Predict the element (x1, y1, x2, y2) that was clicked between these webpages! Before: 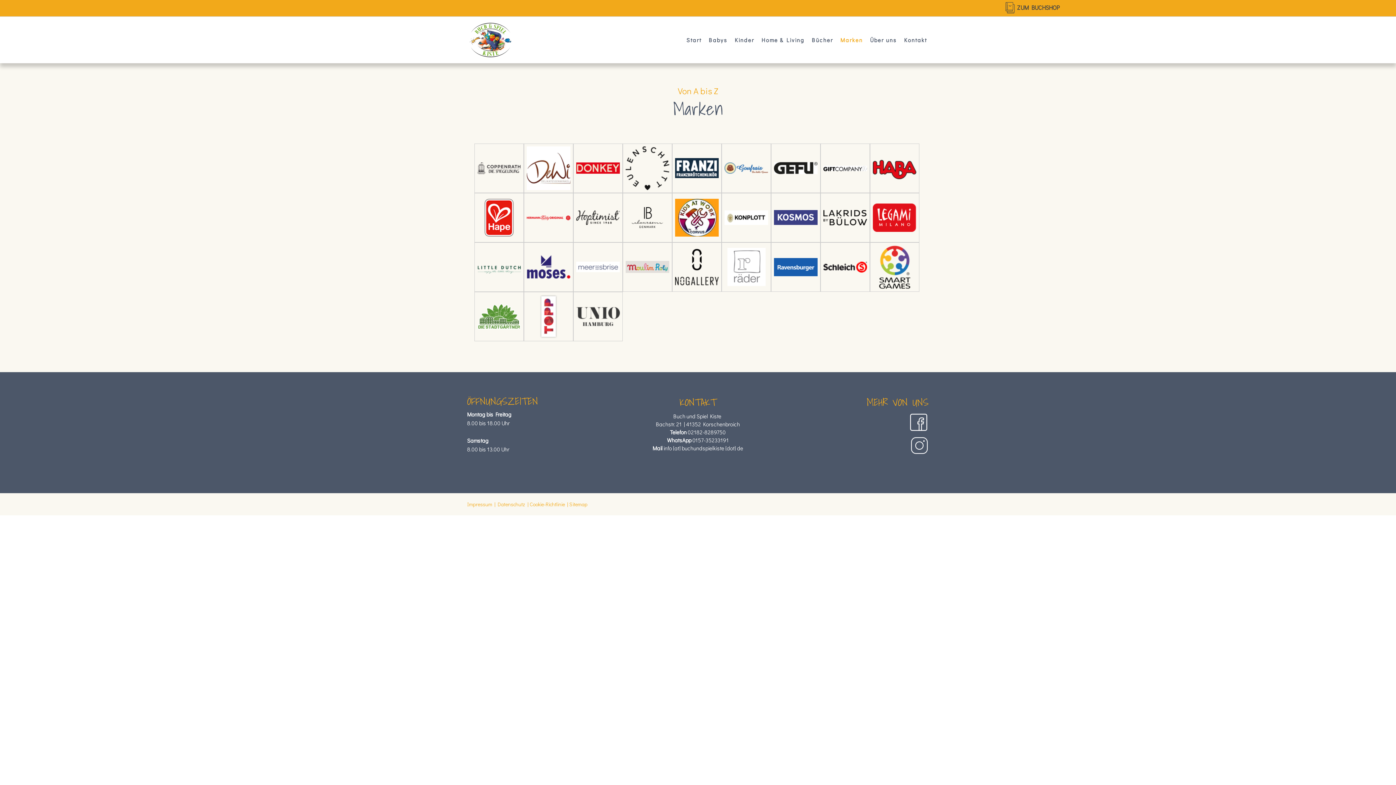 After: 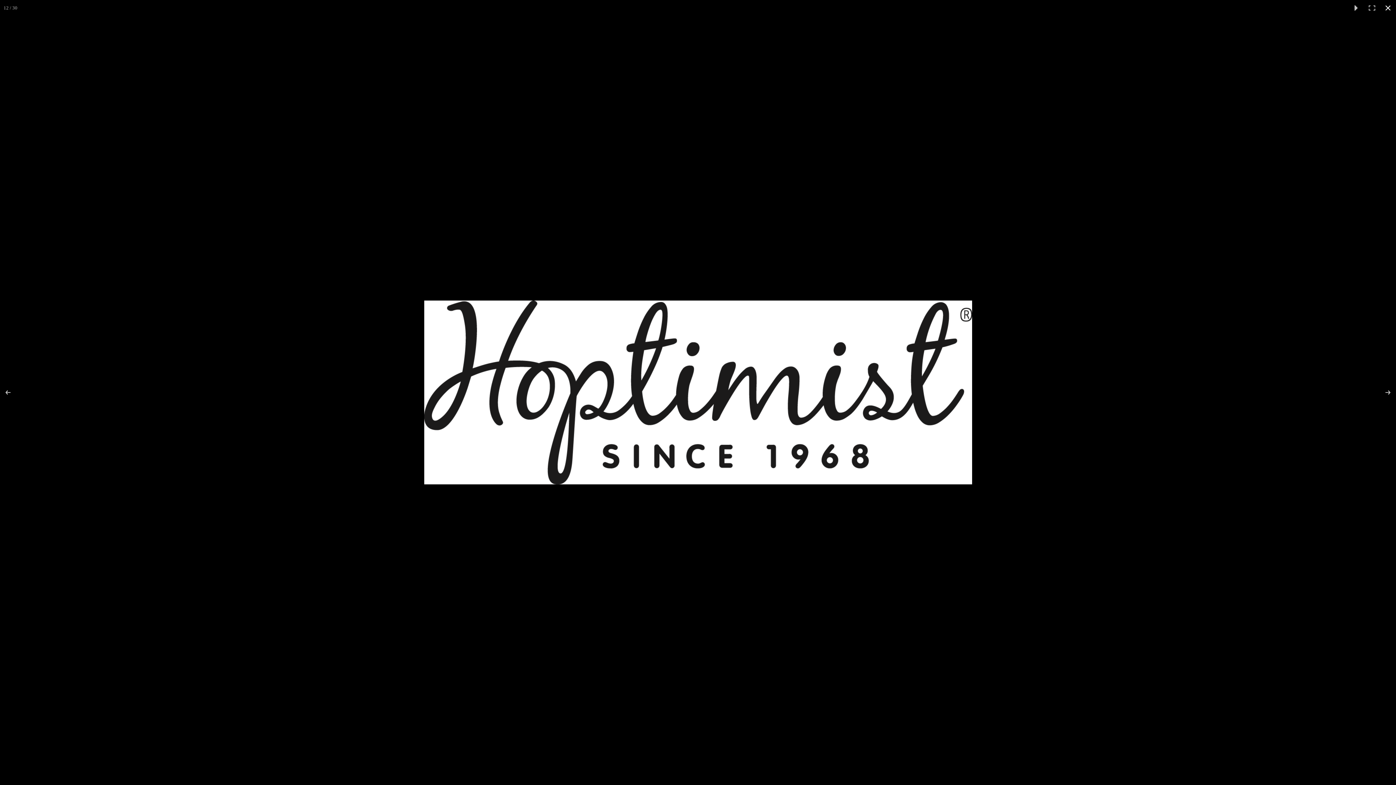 Action: bbox: (576, 213, 620, 220)